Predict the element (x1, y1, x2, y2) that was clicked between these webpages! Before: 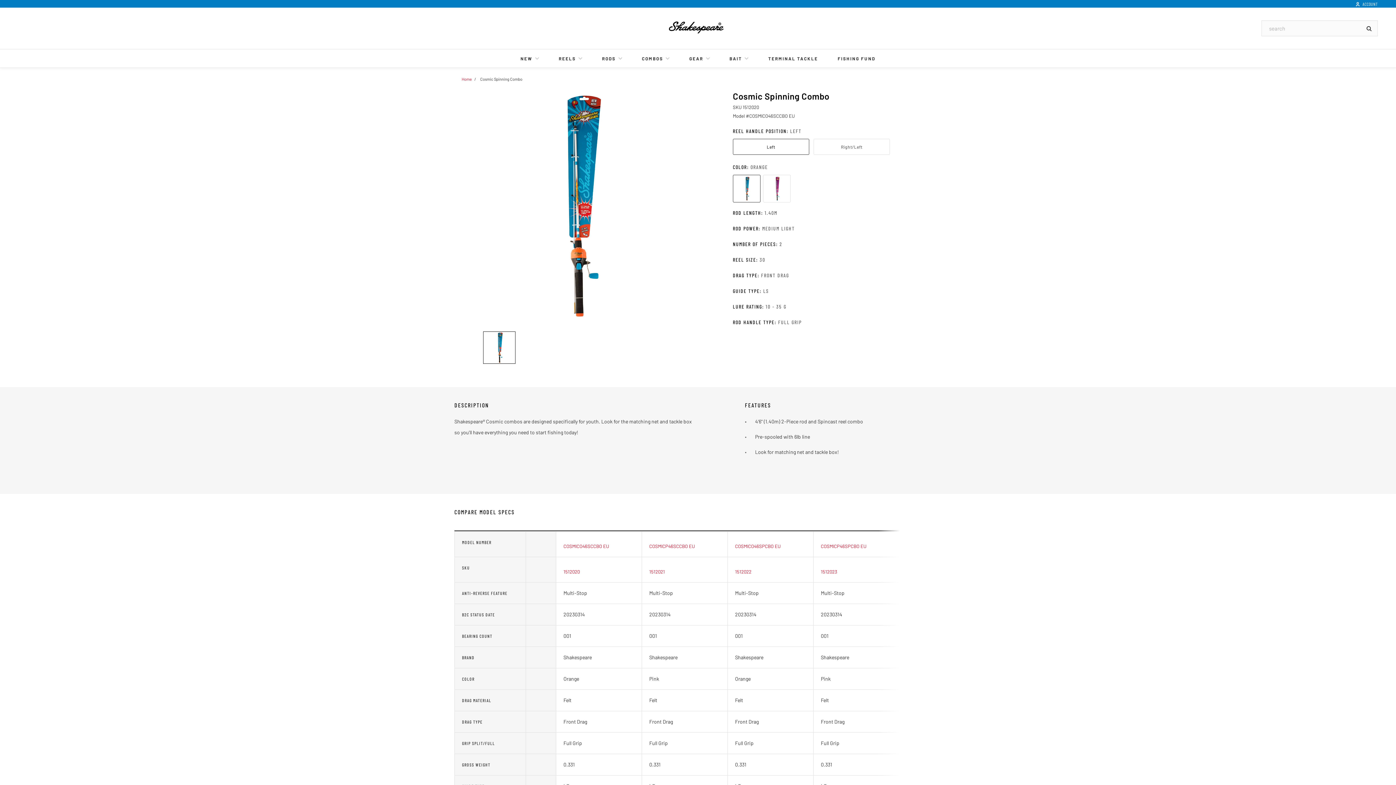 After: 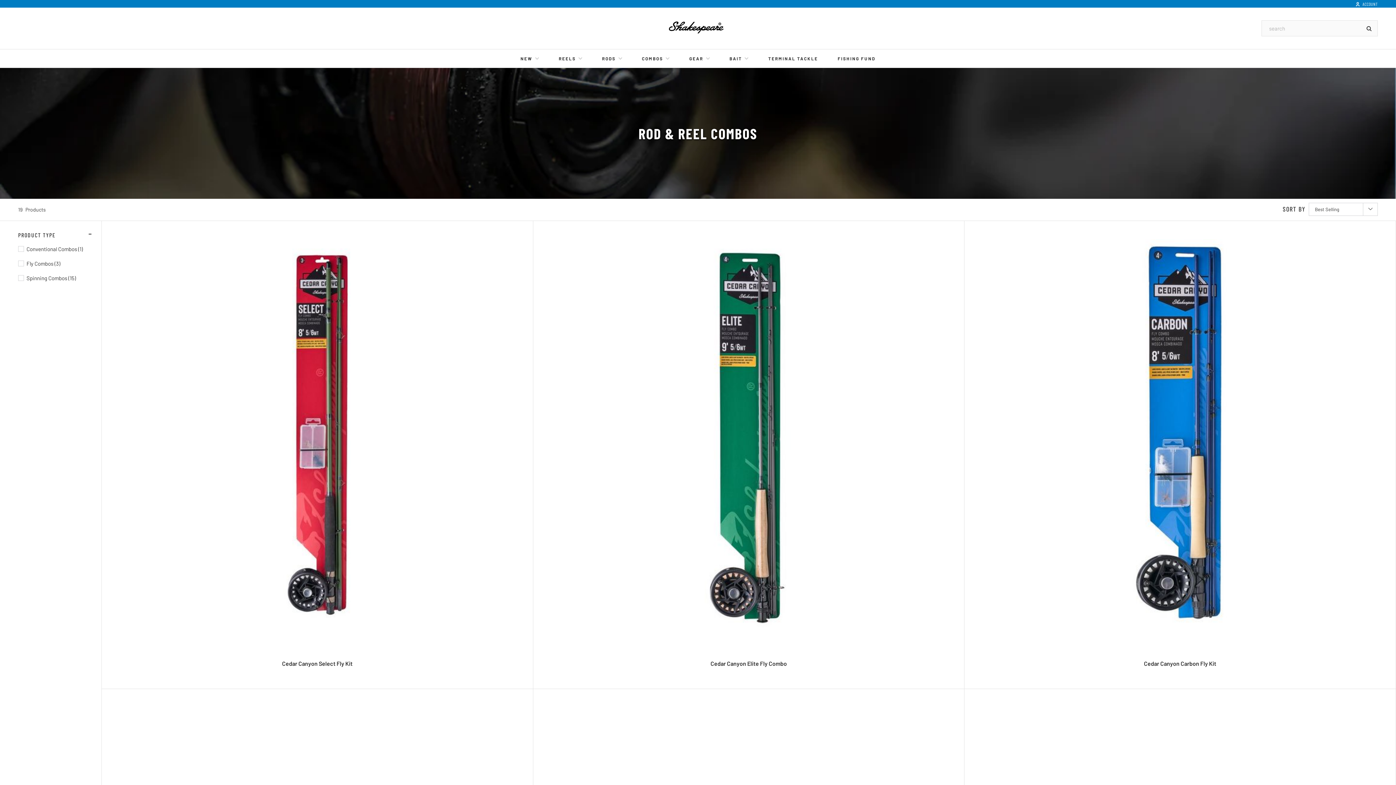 Action: label: COMBOS bbox: (642, 49, 669, 67)